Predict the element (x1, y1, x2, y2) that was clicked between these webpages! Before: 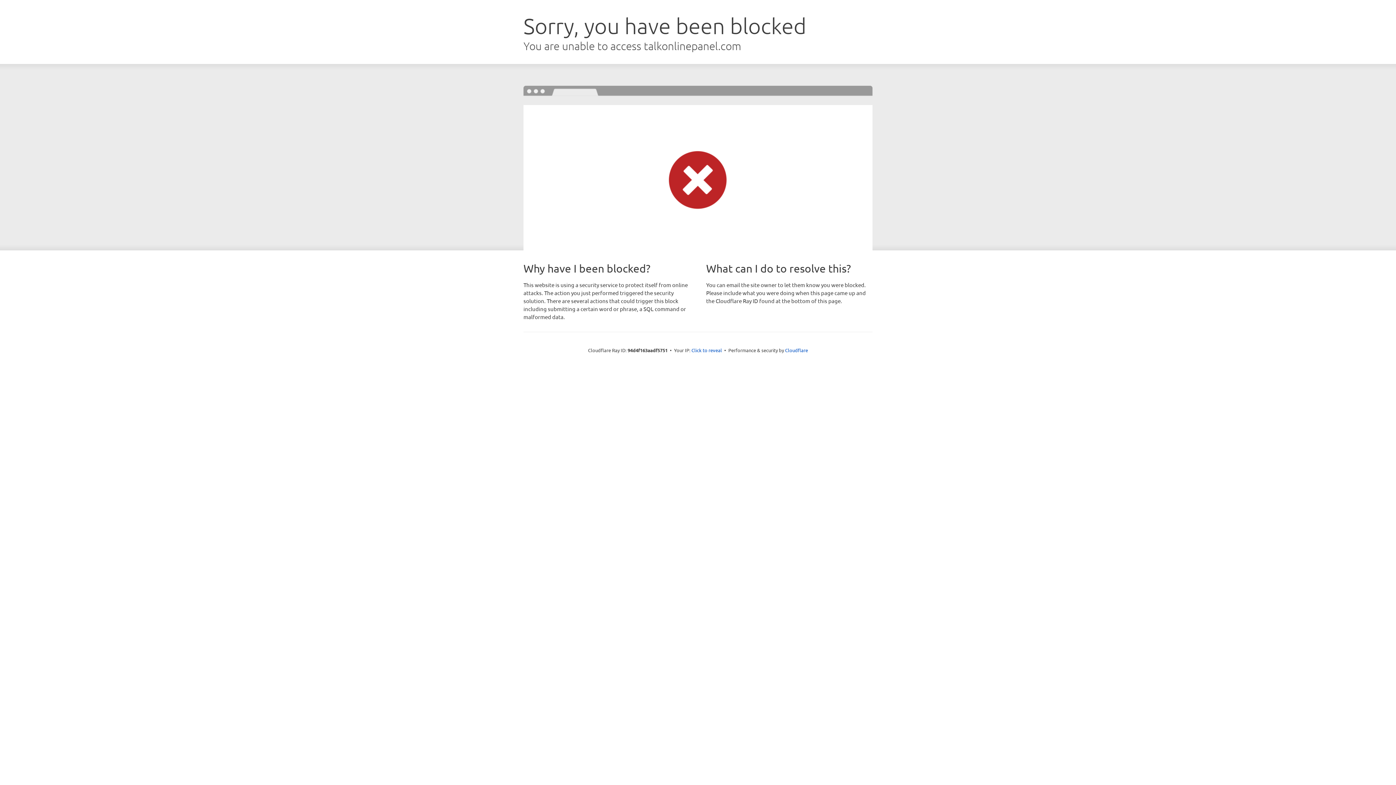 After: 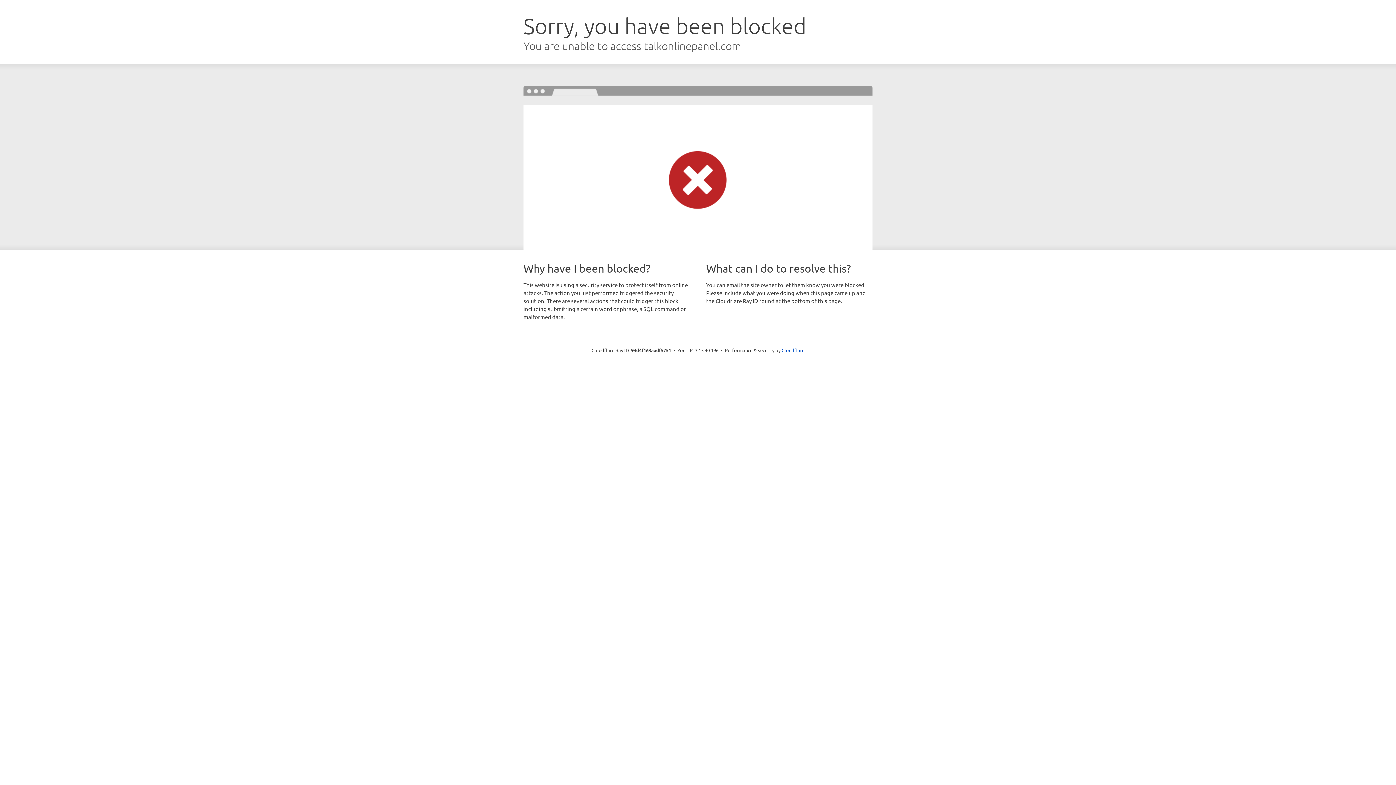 Action: label: Click to reveal bbox: (691, 346, 722, 353)